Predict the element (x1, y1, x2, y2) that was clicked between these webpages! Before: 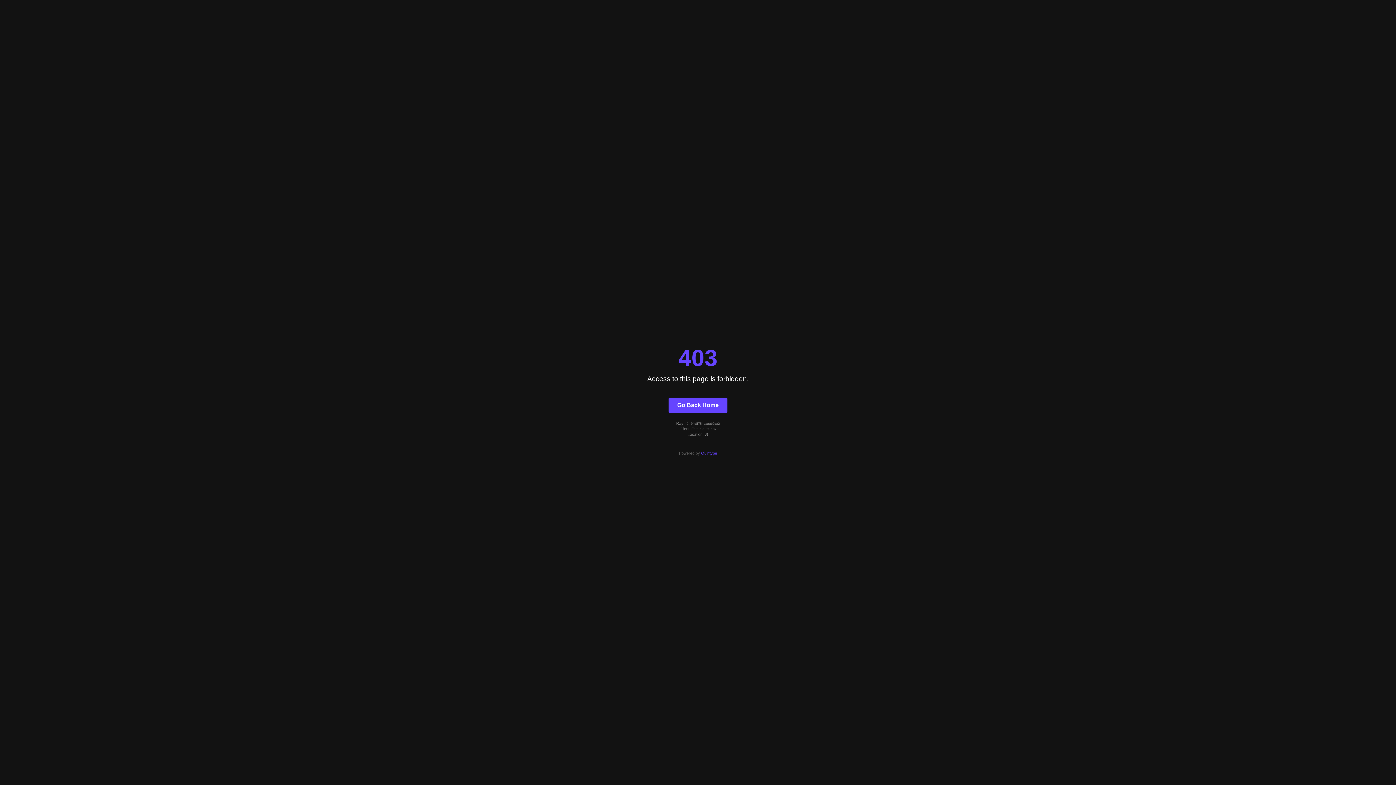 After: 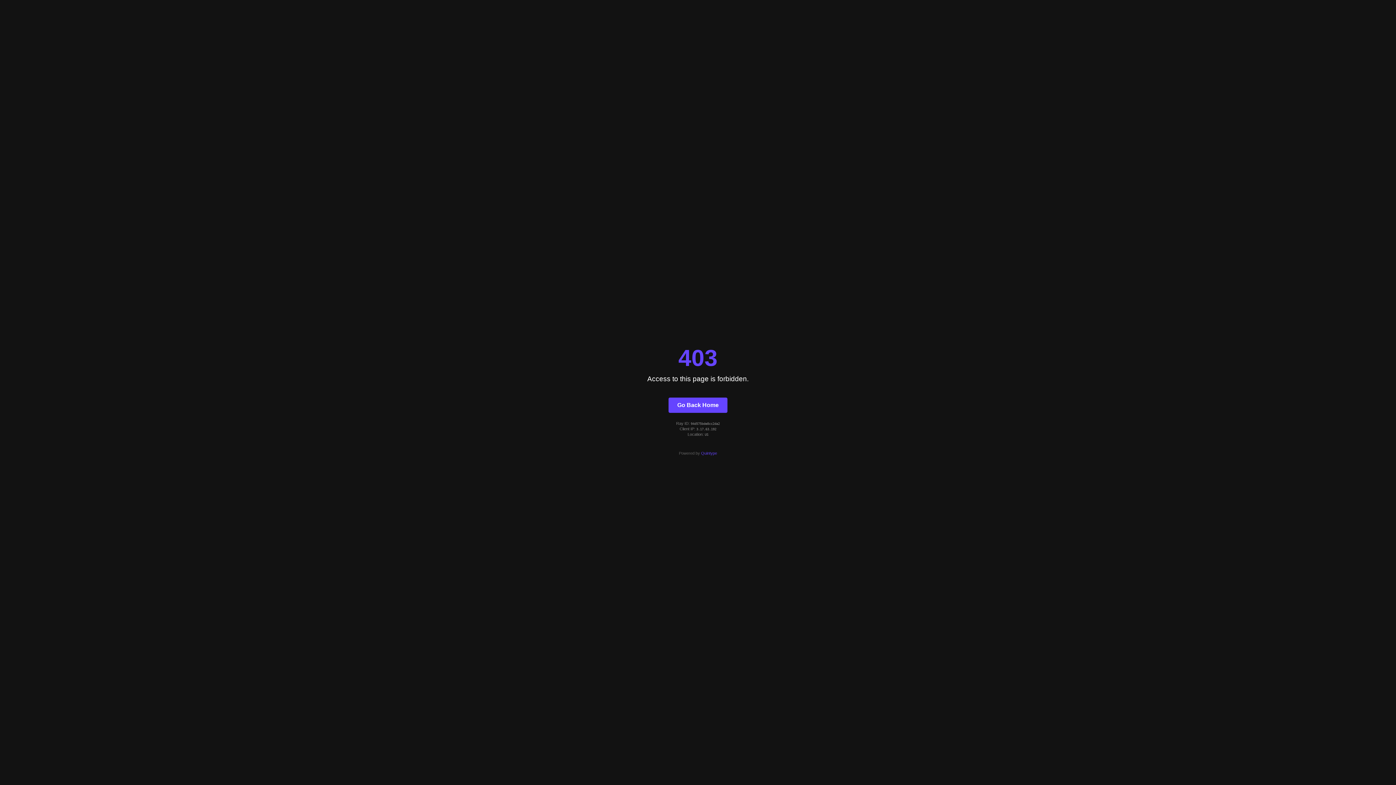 Action: label: Go Back Home bbox: (668, 397, 727, 412)